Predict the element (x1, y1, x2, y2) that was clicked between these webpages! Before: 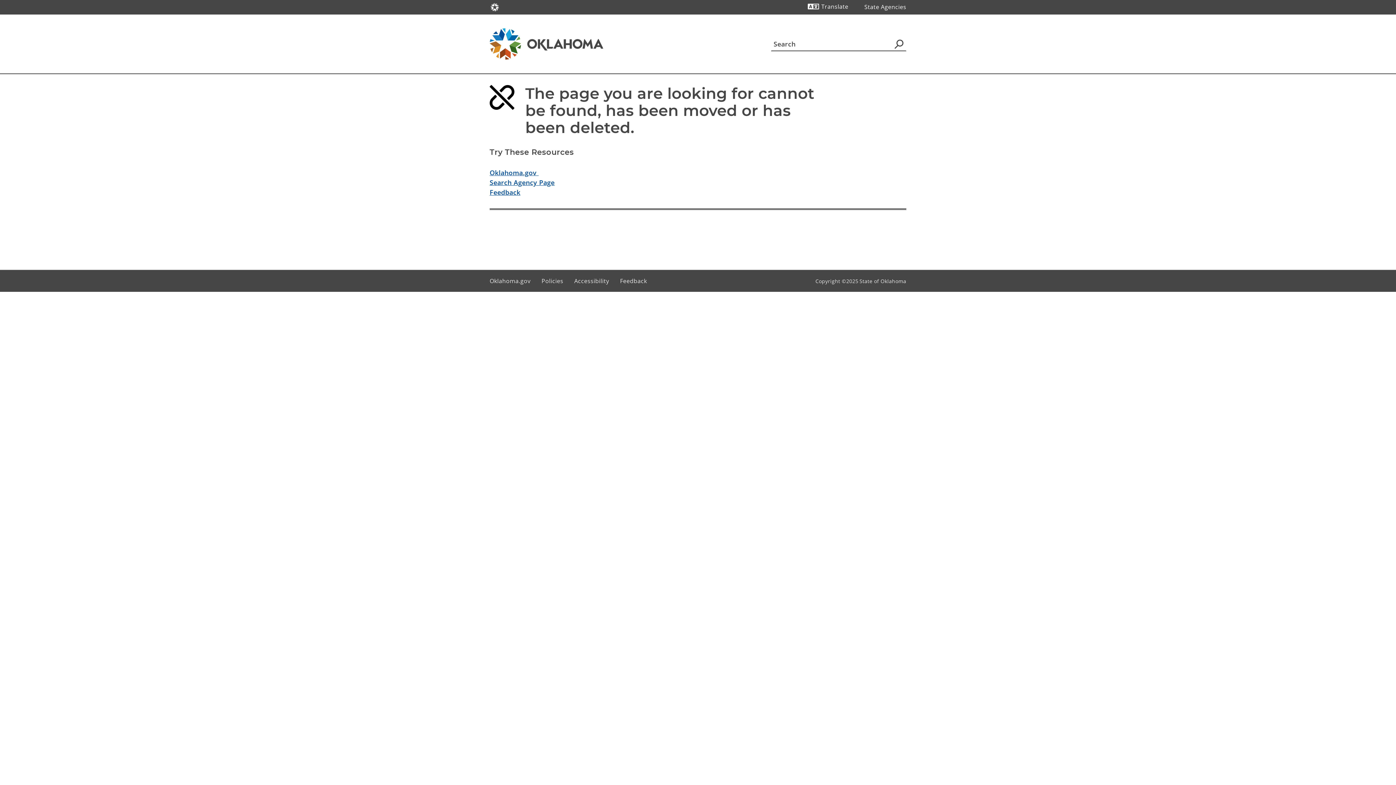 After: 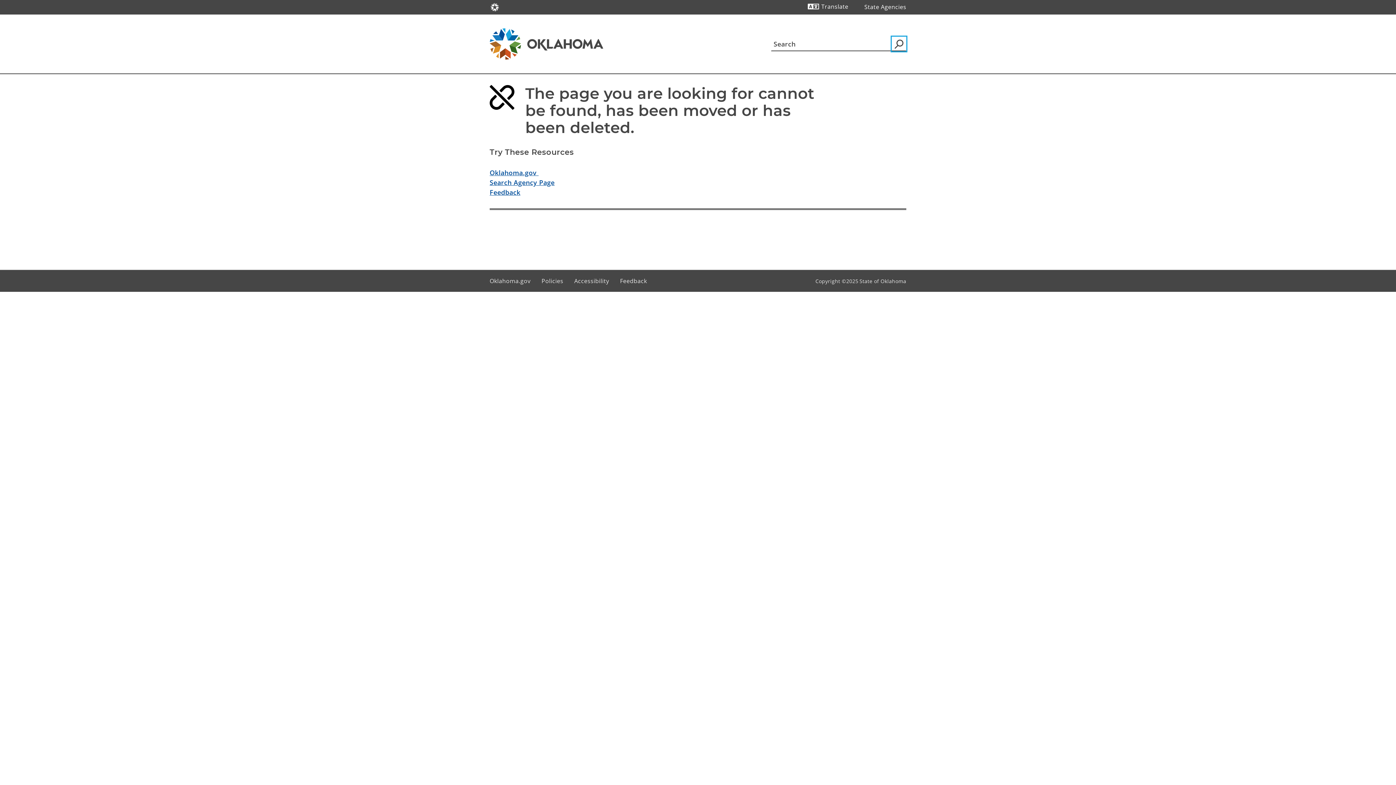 Action: bbox: (892, 36, 906, 51) label: Agency Search